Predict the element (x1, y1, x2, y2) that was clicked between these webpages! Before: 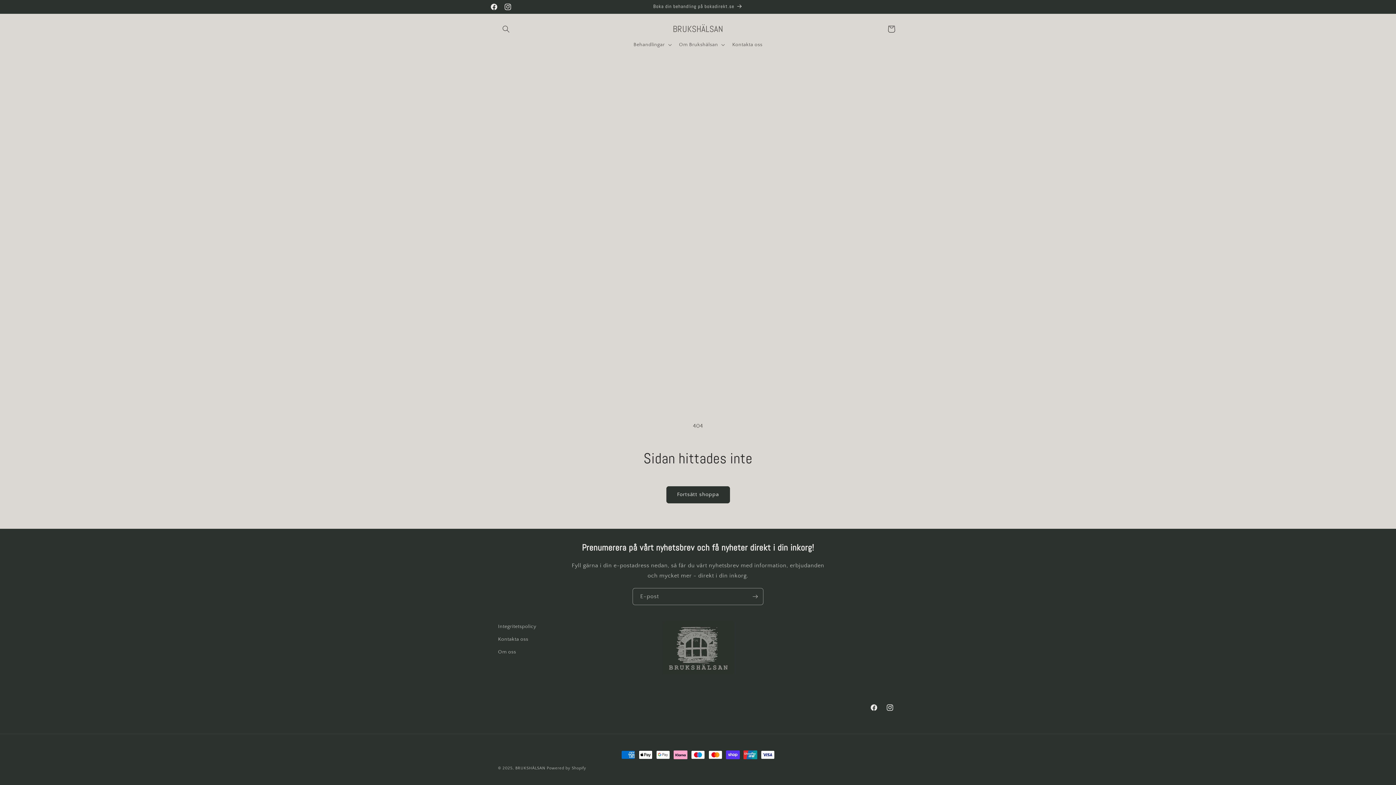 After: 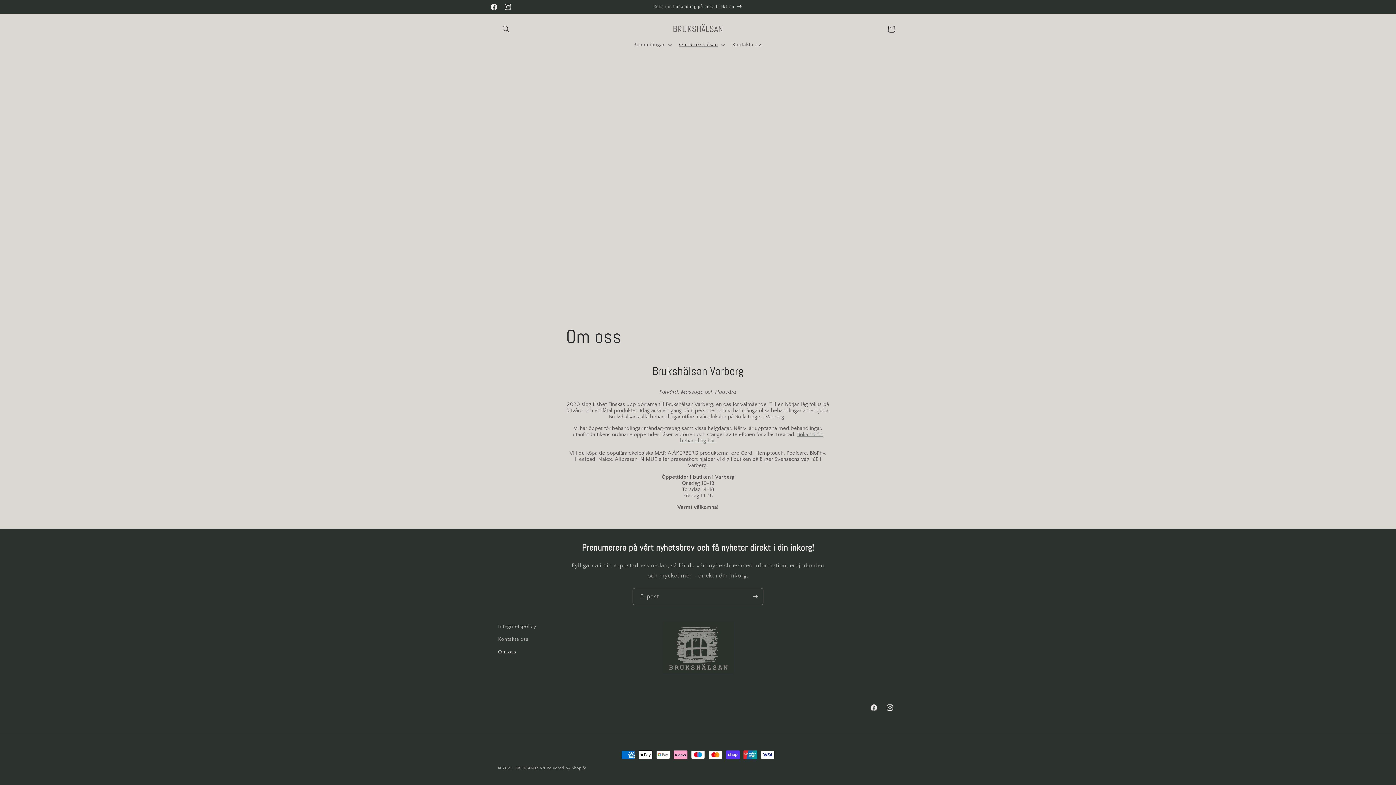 Action: label: Om oss bbox: (498, 646, 516, 658)